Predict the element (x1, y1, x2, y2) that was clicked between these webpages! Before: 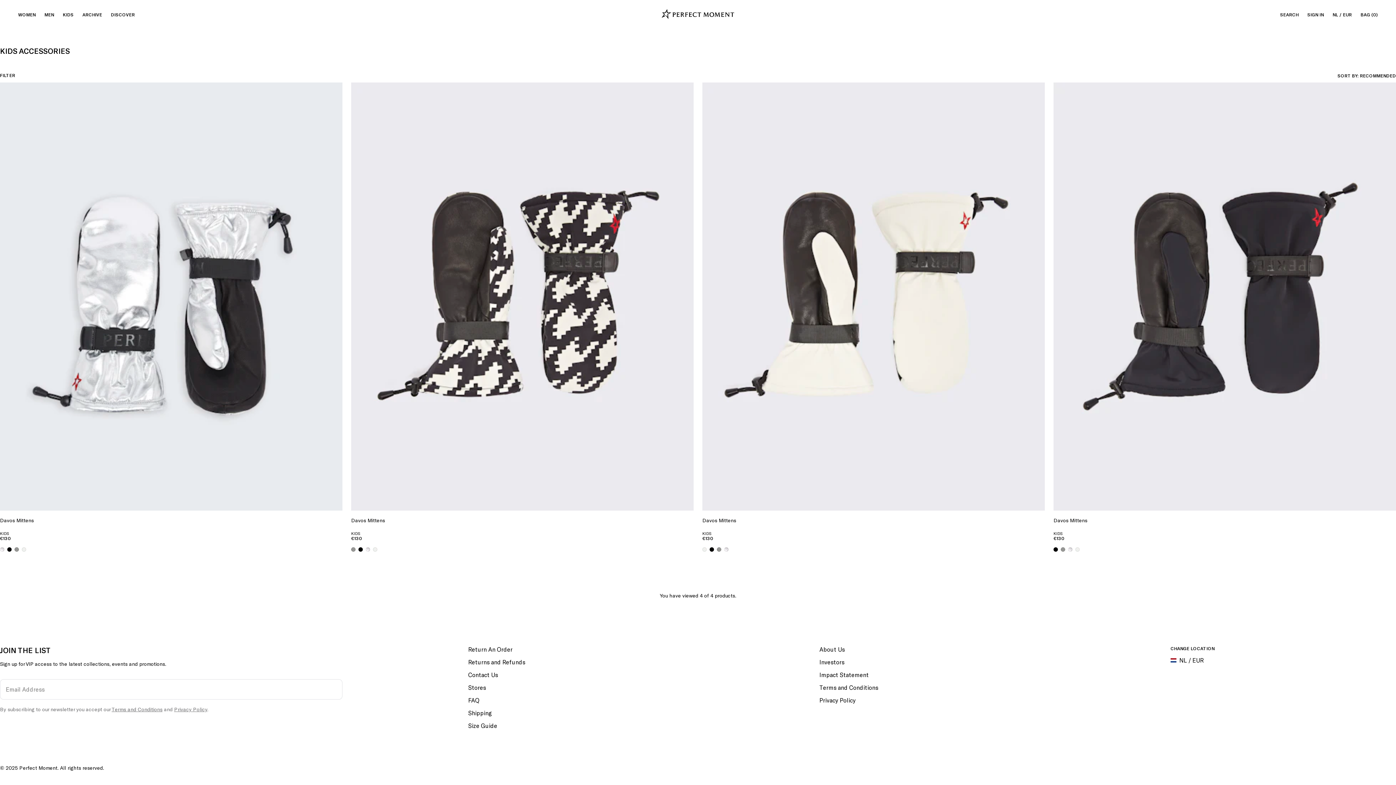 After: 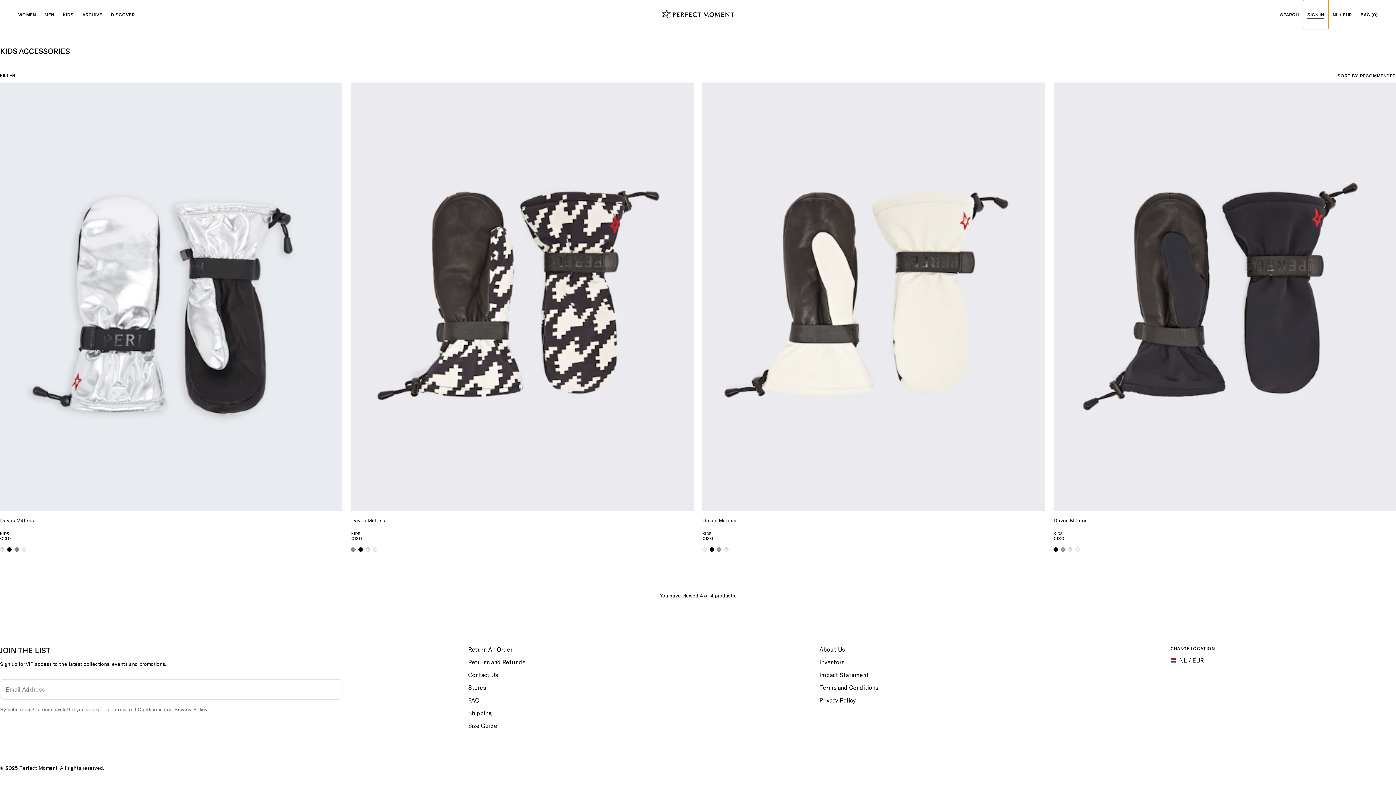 Action: bbox: (1303, 0, 1328, 29) label: SIGN IN